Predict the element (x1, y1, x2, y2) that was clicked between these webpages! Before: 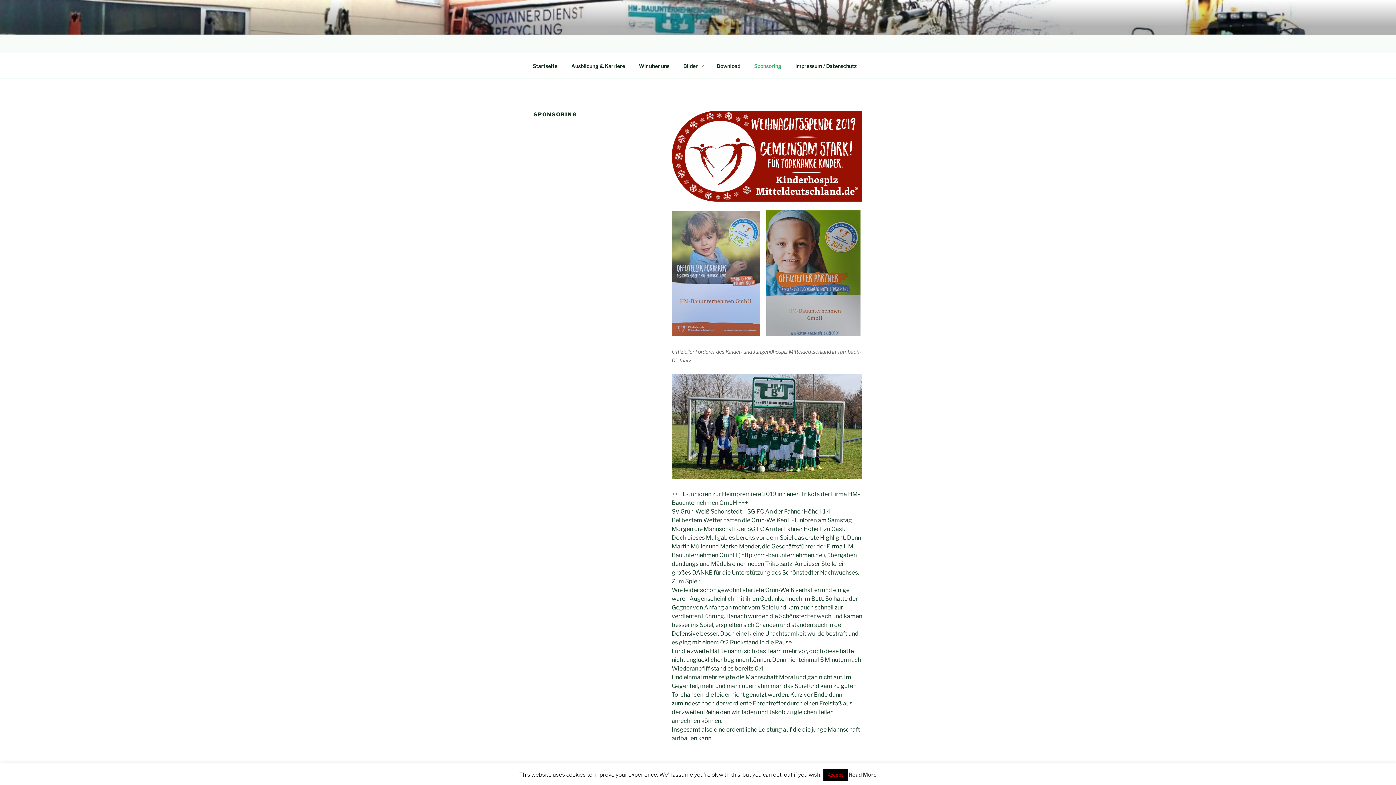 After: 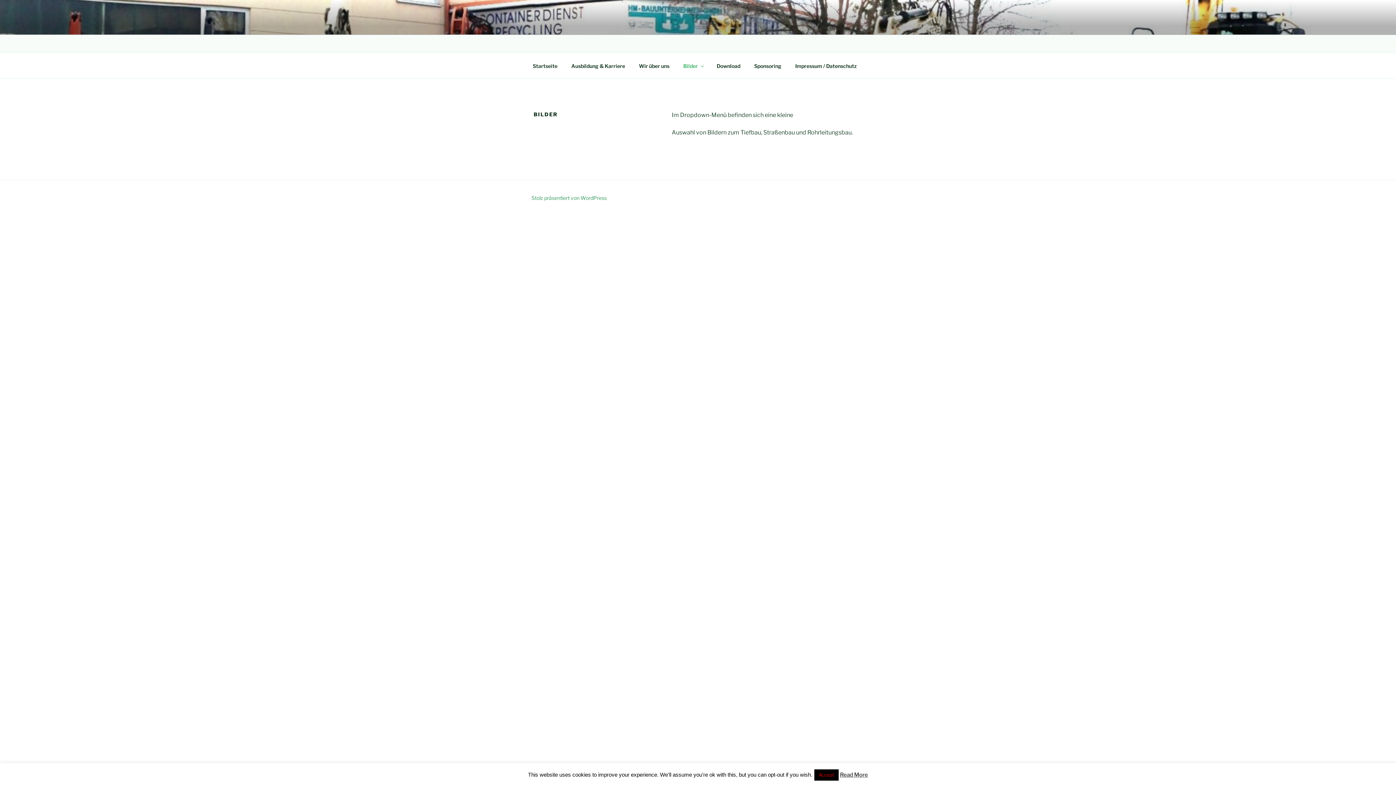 Action: label: Bilder bbox: (677, 56, 709, 74)